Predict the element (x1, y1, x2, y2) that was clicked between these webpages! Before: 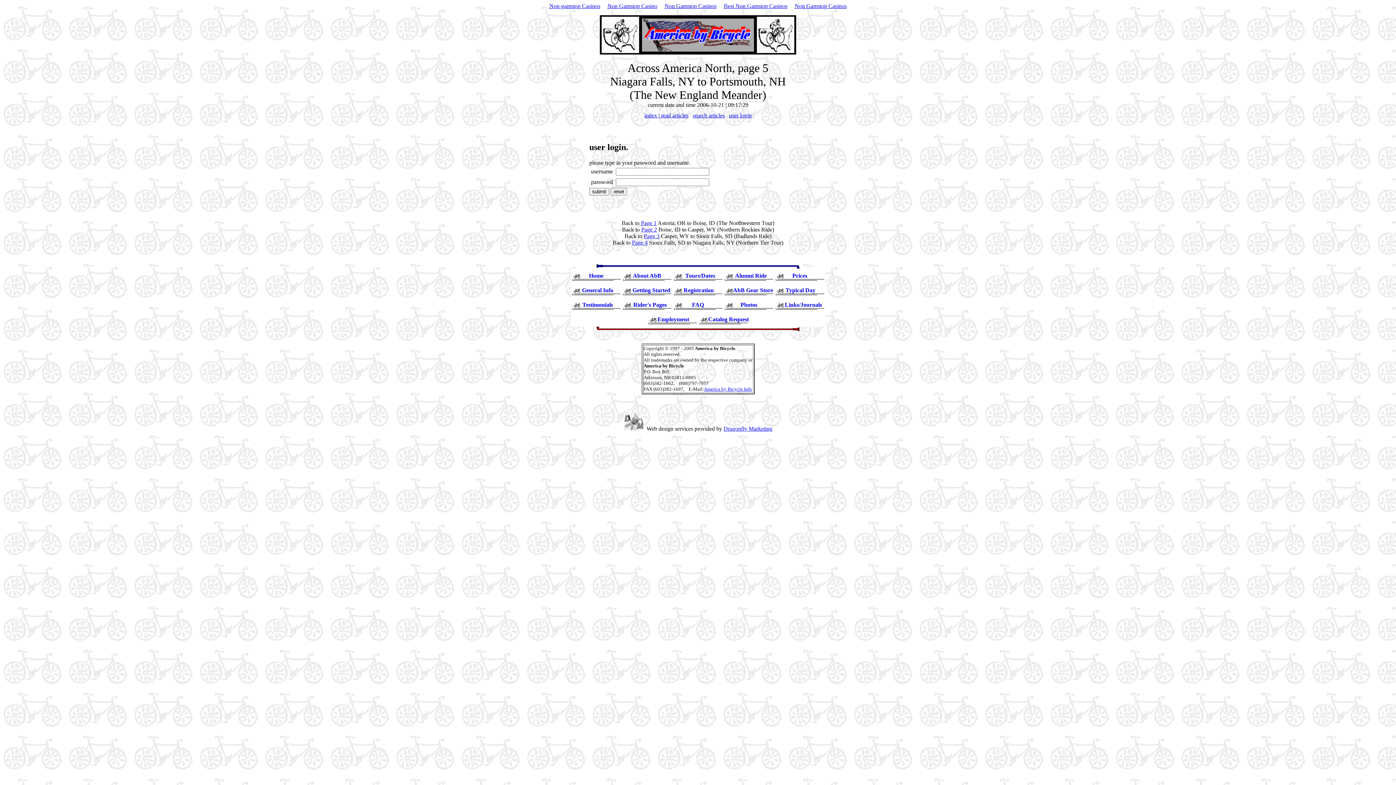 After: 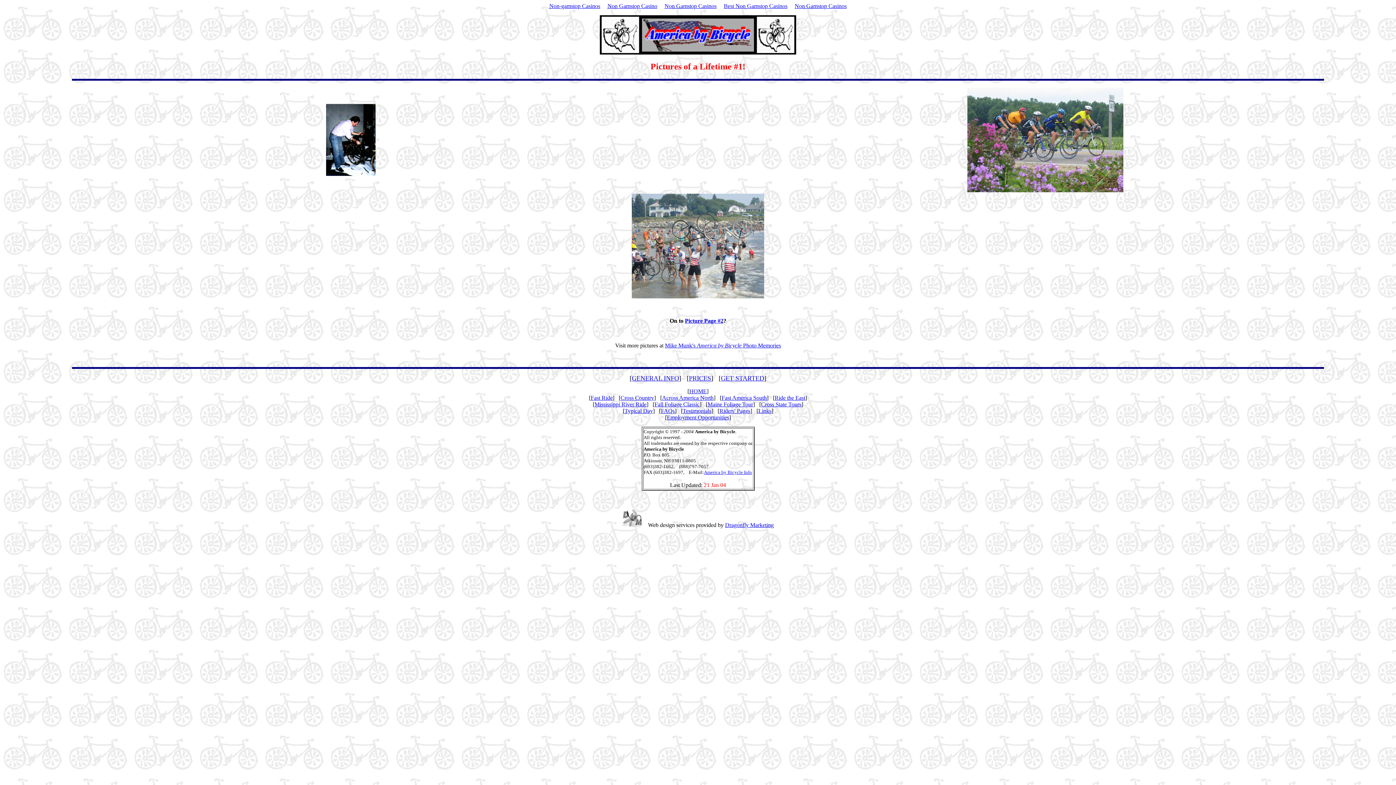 Action: label: Photos bbox: (740, 301, 757, 308)